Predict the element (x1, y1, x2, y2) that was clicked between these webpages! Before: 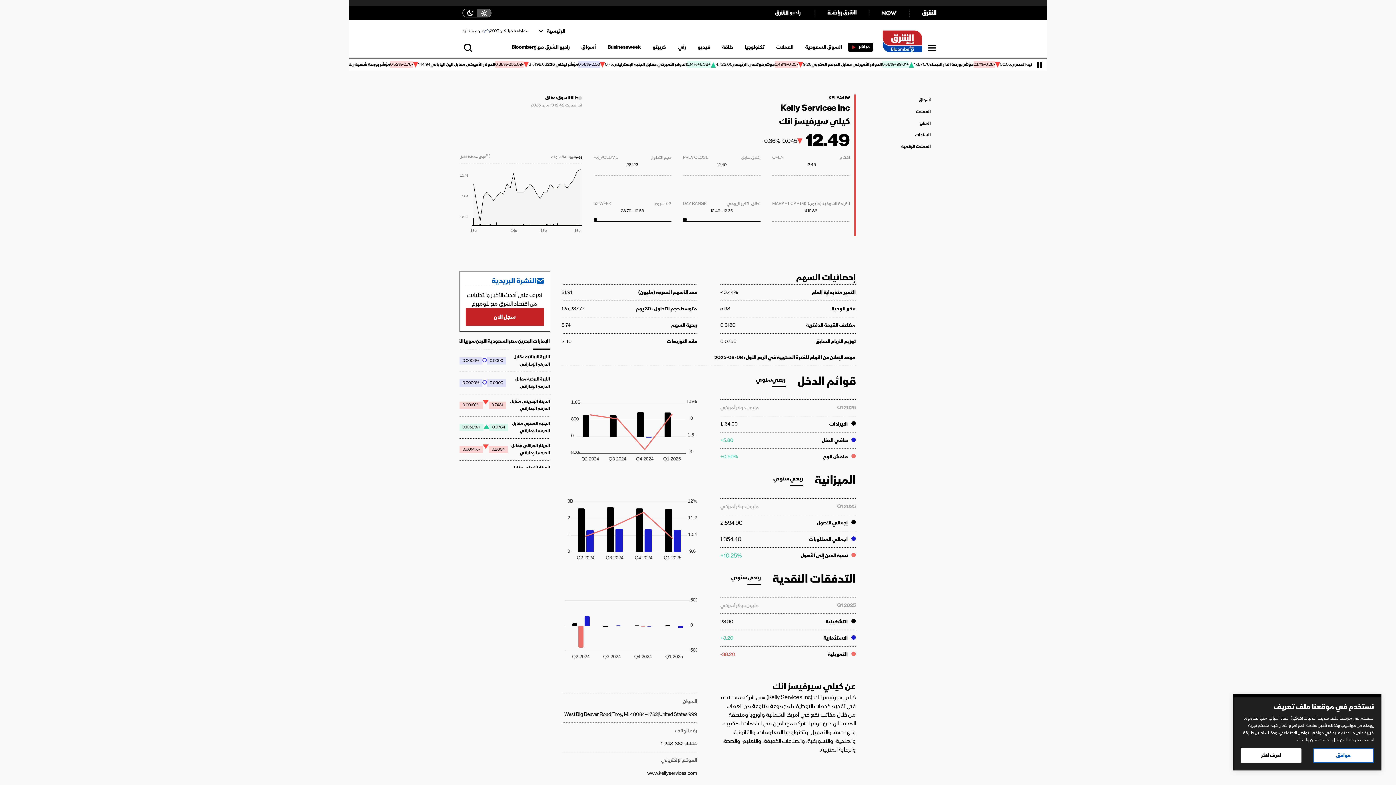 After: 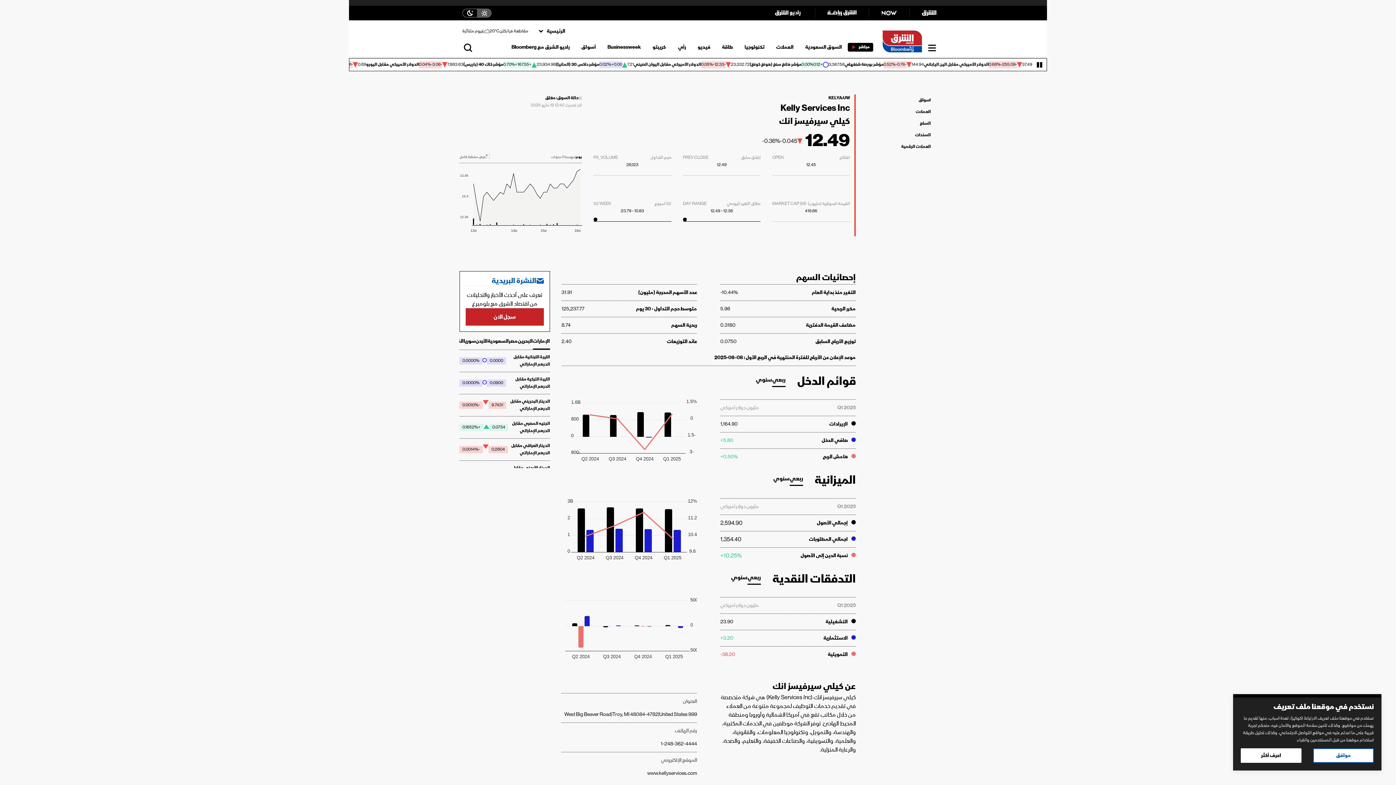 Action: label: Asharq NOW bbox: (881, 8, 897, 17)